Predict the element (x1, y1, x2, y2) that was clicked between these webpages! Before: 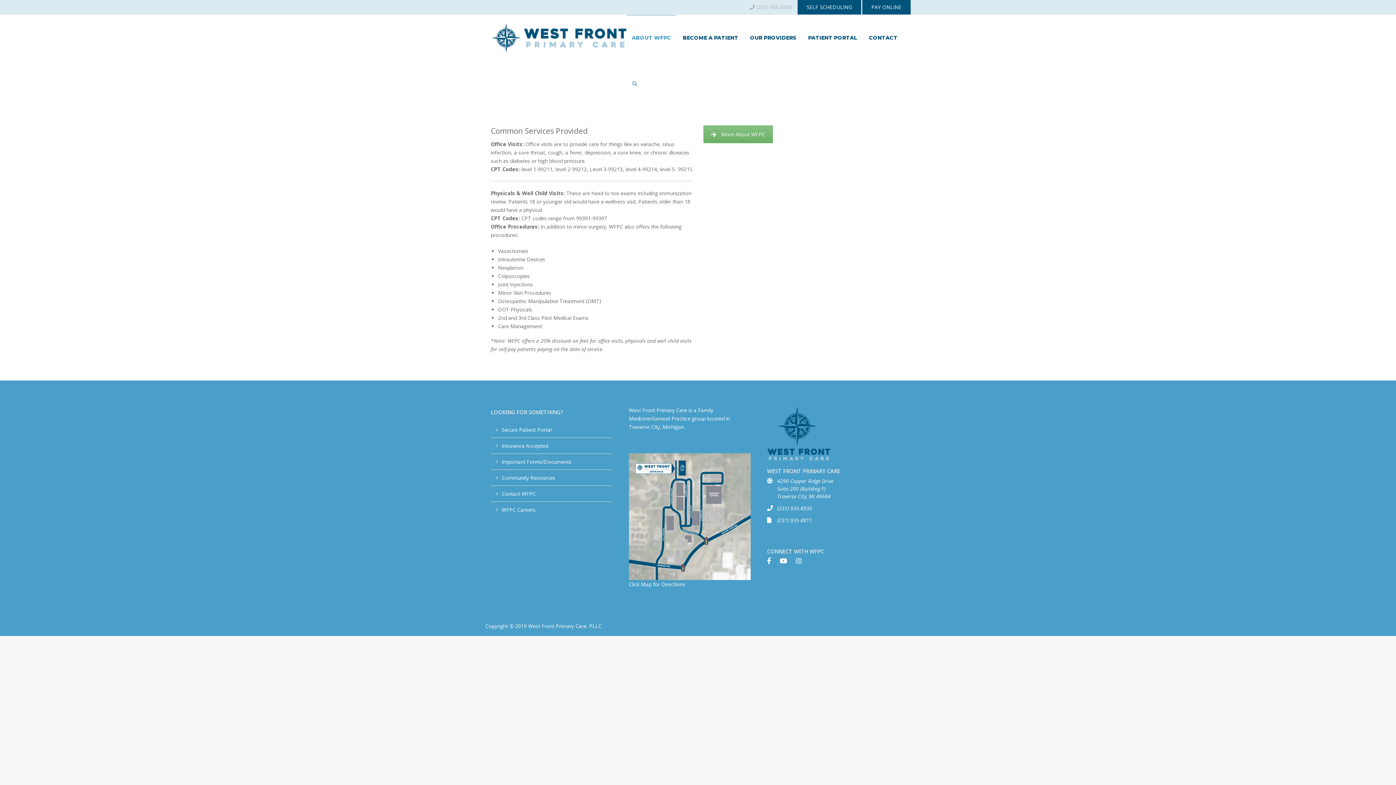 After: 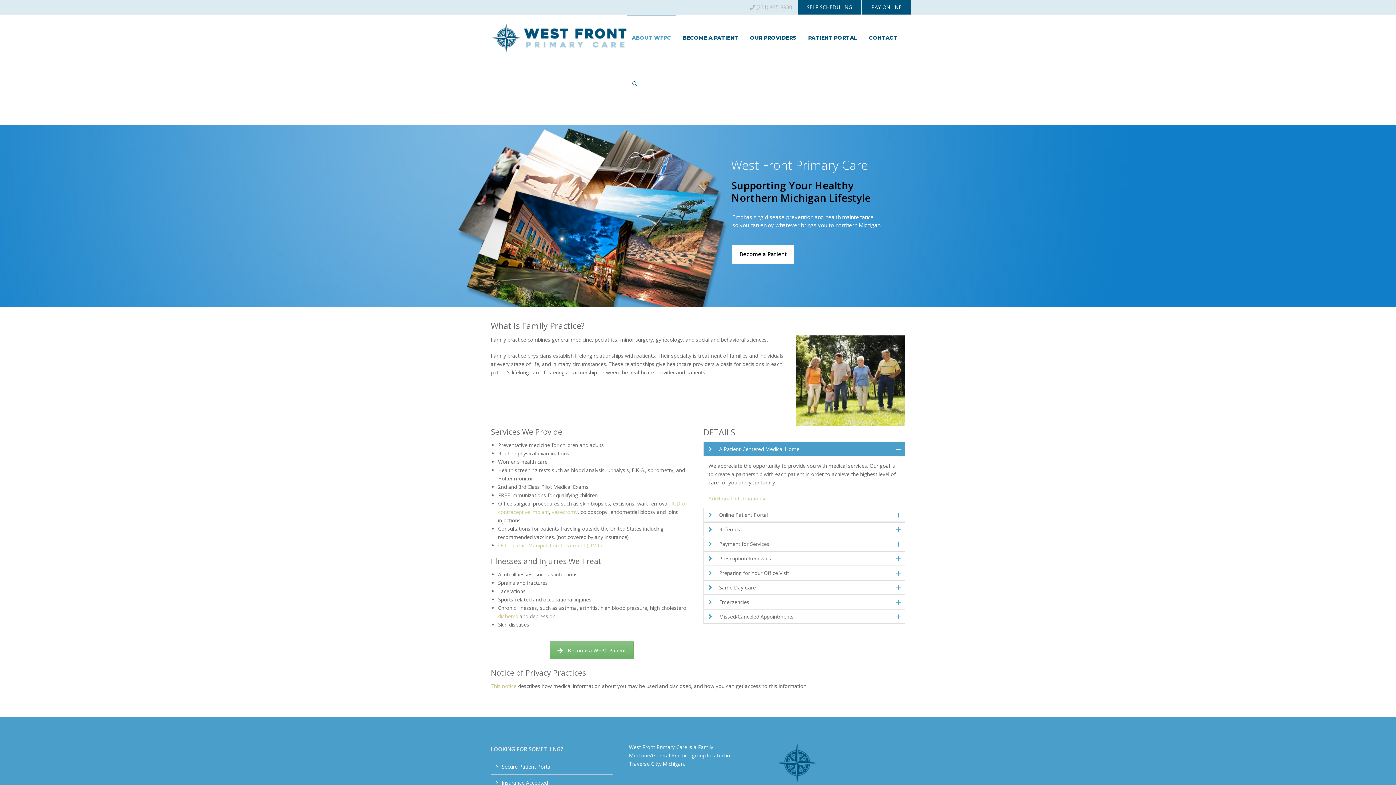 Action: bbox: (626, 14, 676, 61) label: ABOUT WFPC